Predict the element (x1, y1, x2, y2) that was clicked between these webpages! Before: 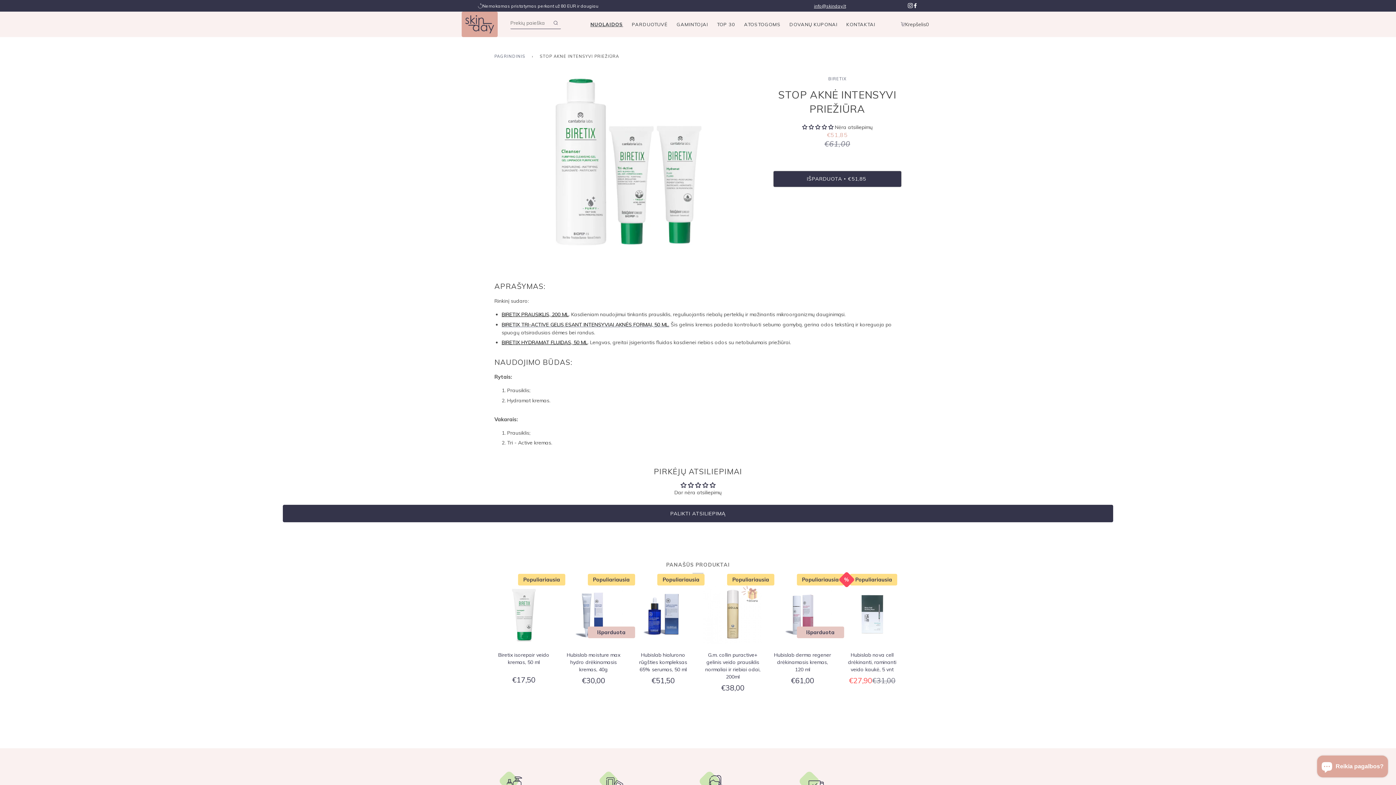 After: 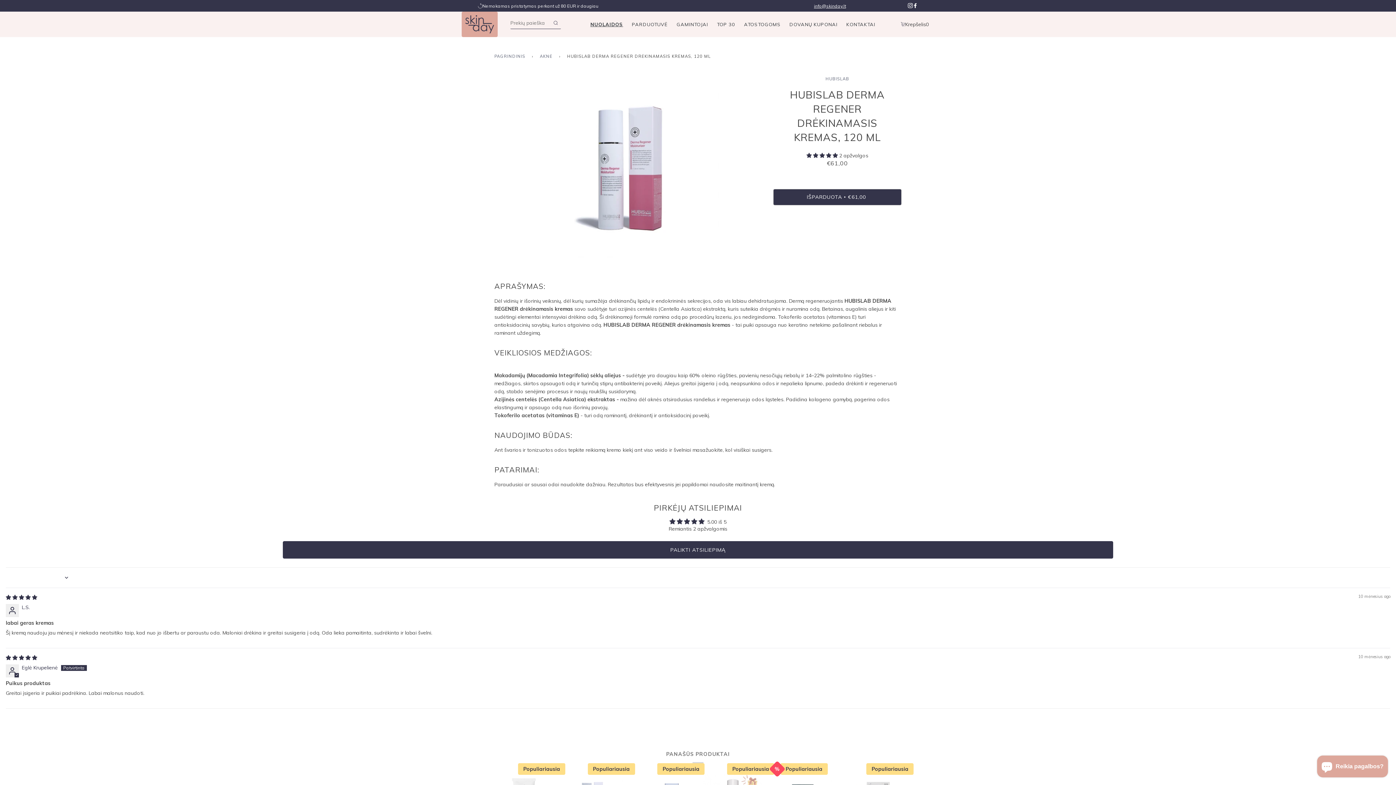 Action: label: Išparduota
Populiariausia bbox: (773, 585, 832, 646)